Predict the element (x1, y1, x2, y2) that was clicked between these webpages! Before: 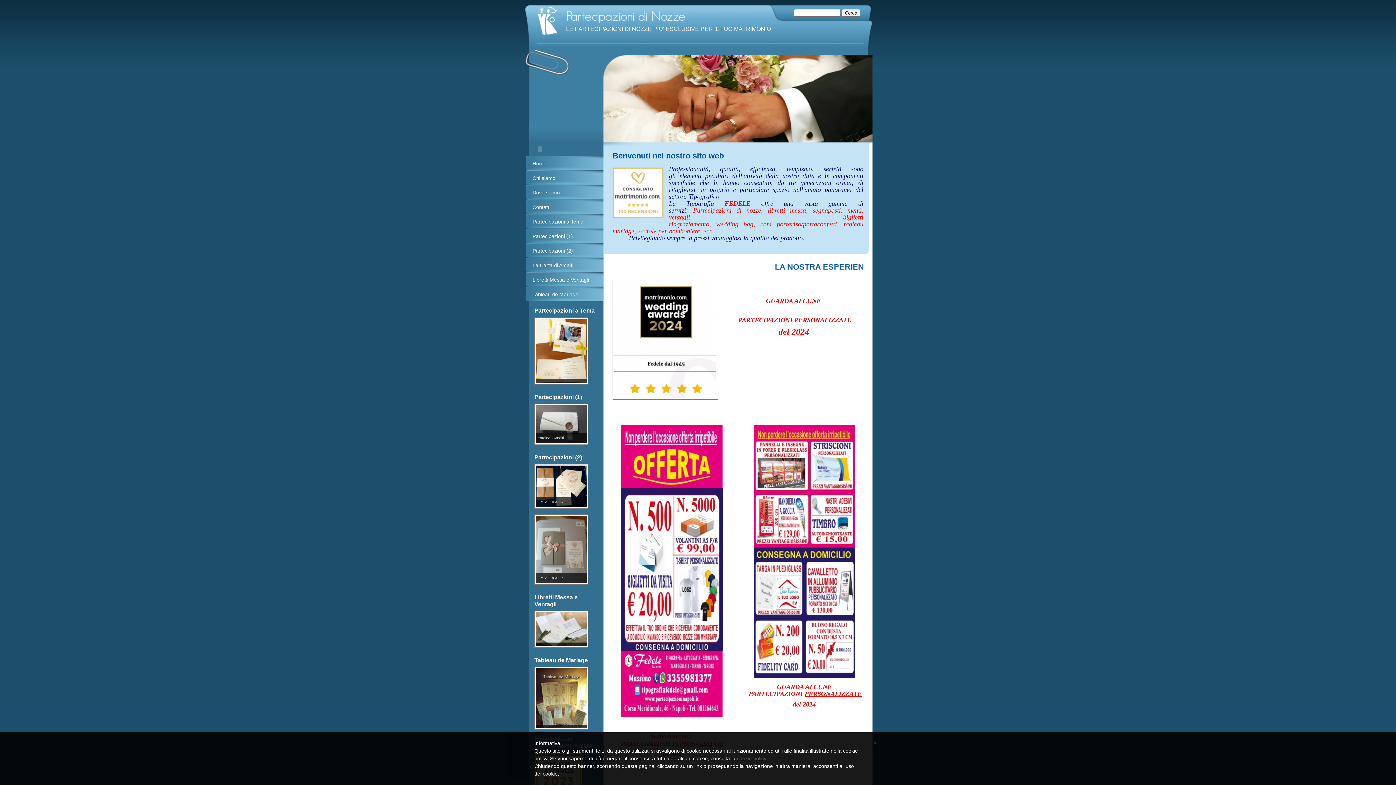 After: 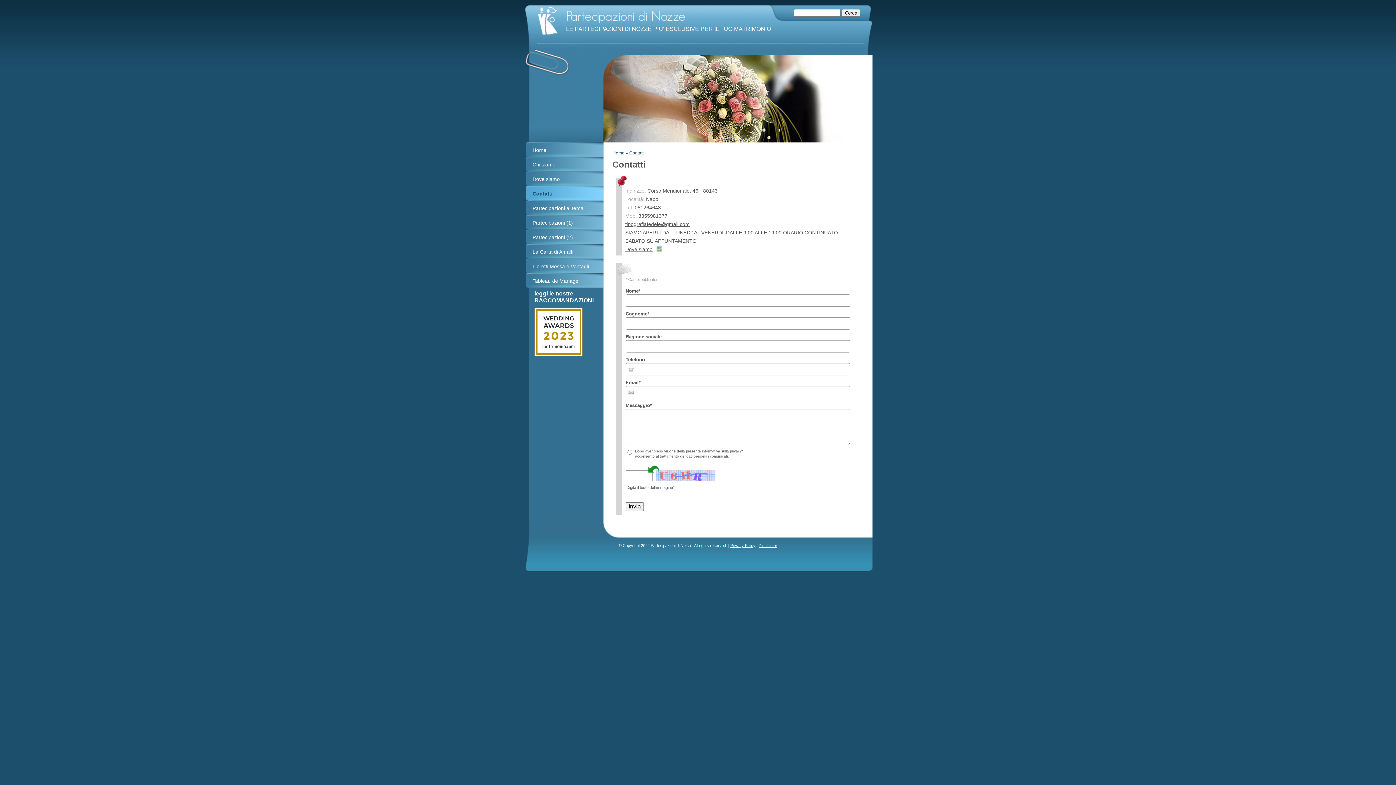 Action: bbox: (523, 199, 603, 214) label: Contatti